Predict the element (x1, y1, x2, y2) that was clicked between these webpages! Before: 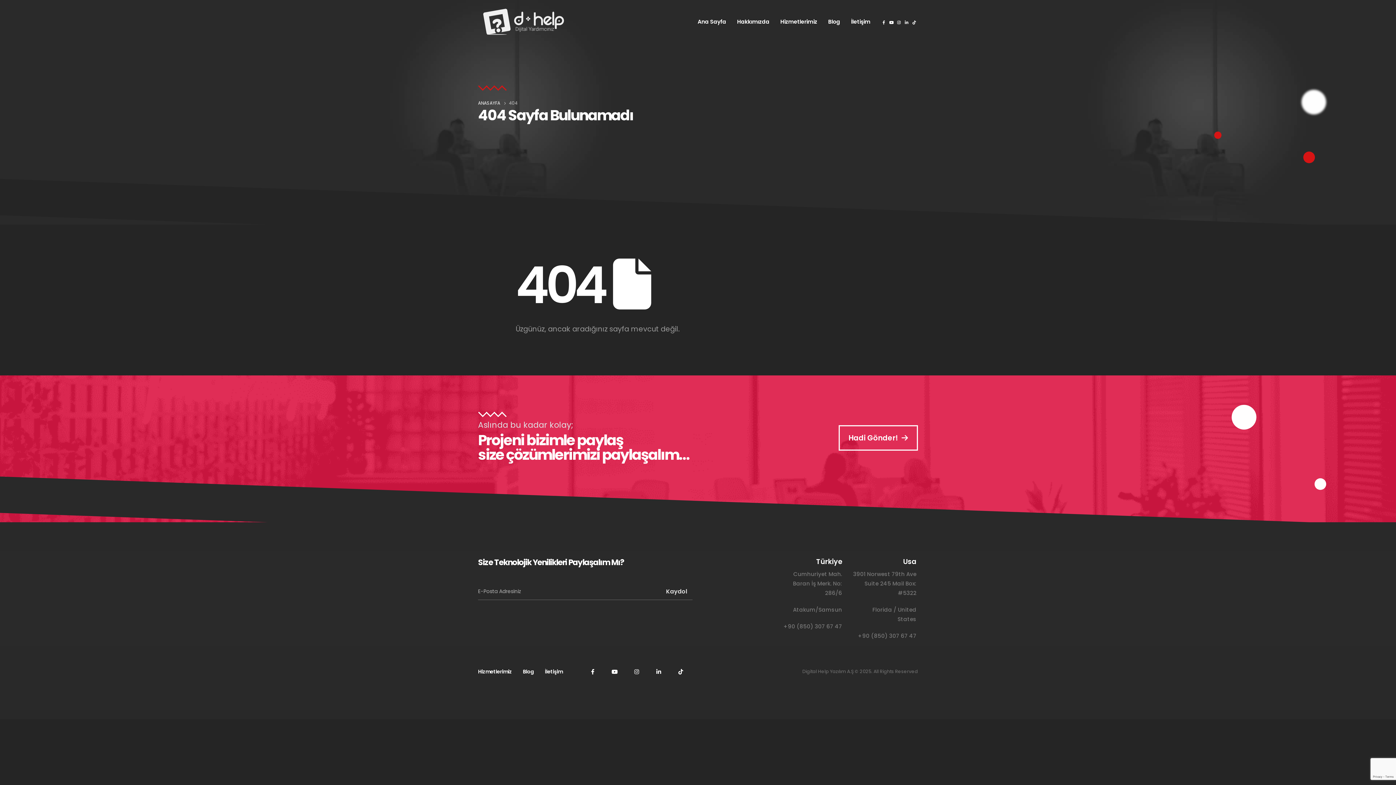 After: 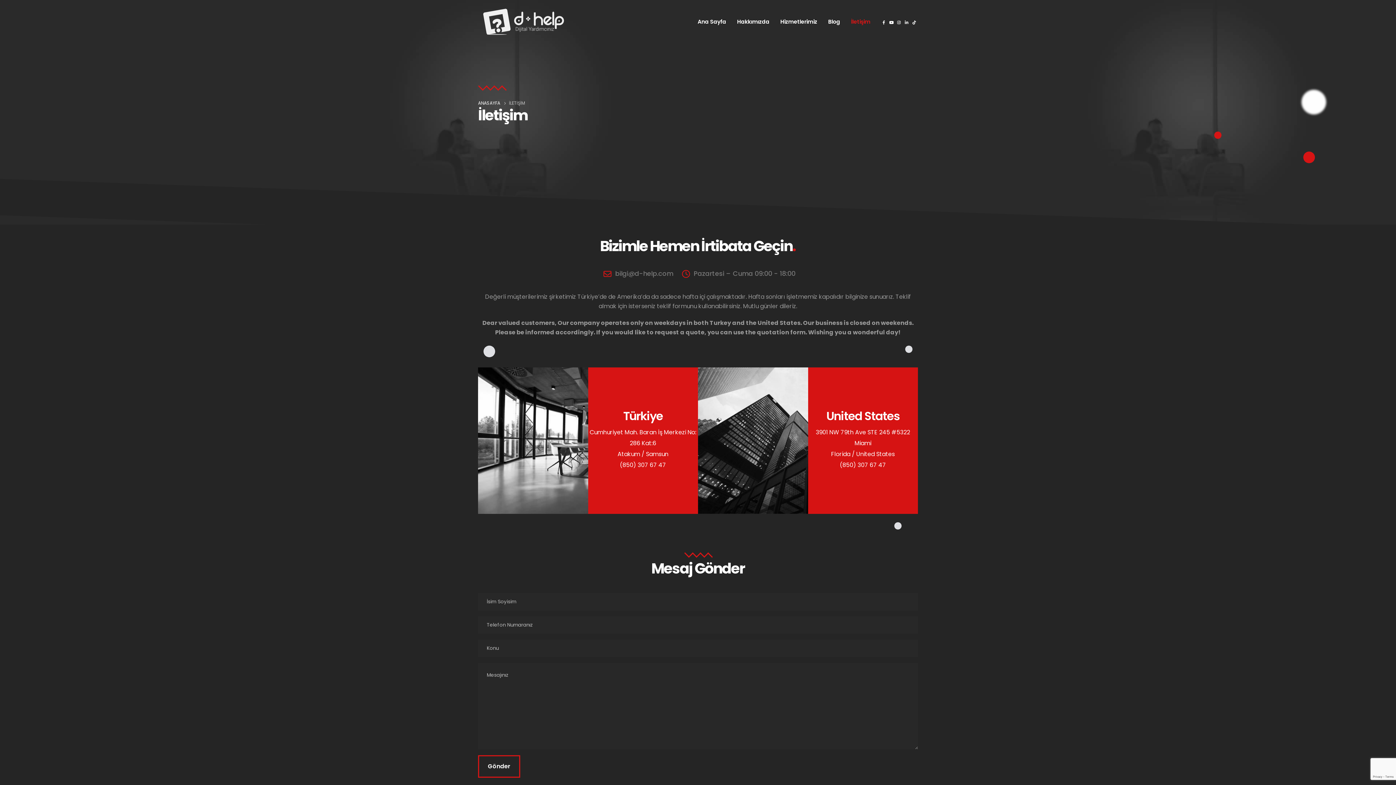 Action: label: İletişim bbox: (545, 668, 562, 675)